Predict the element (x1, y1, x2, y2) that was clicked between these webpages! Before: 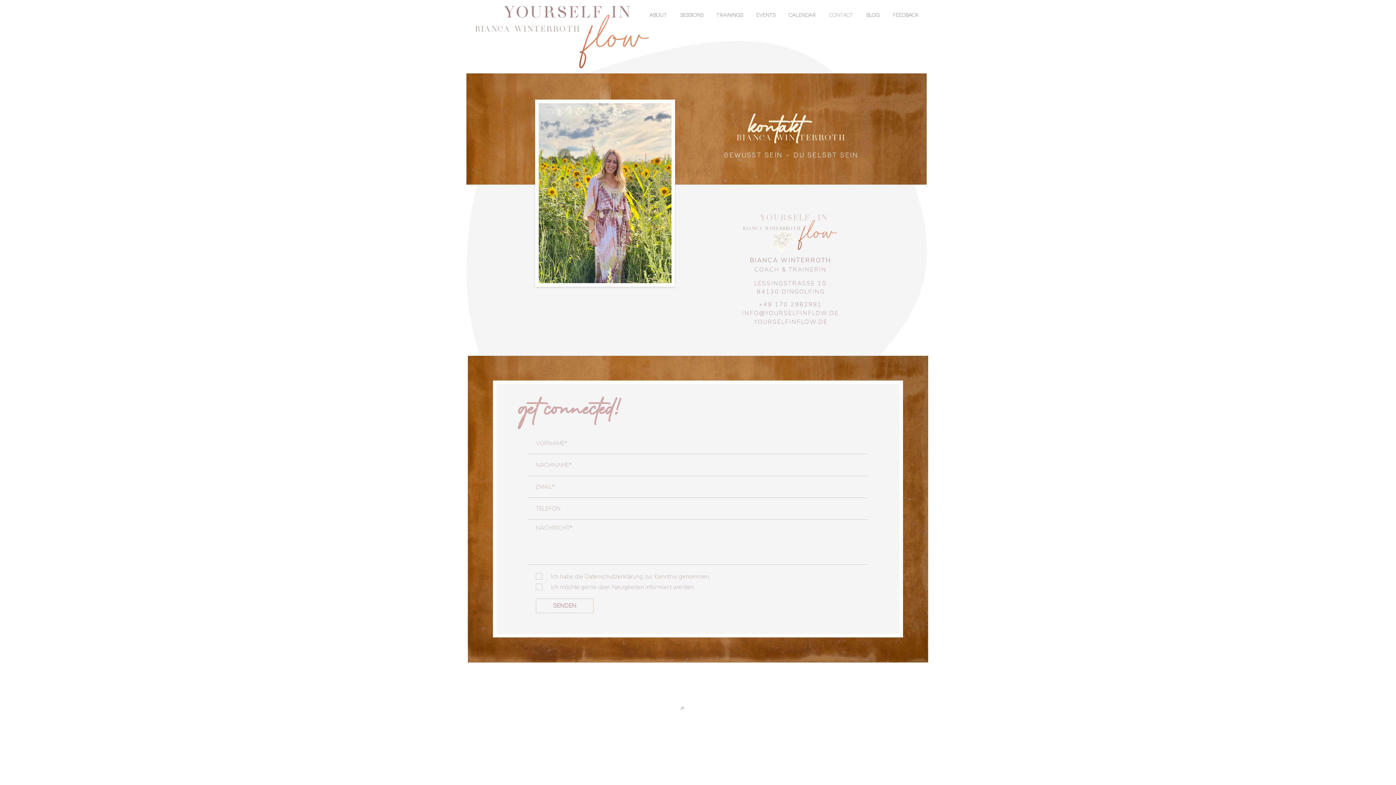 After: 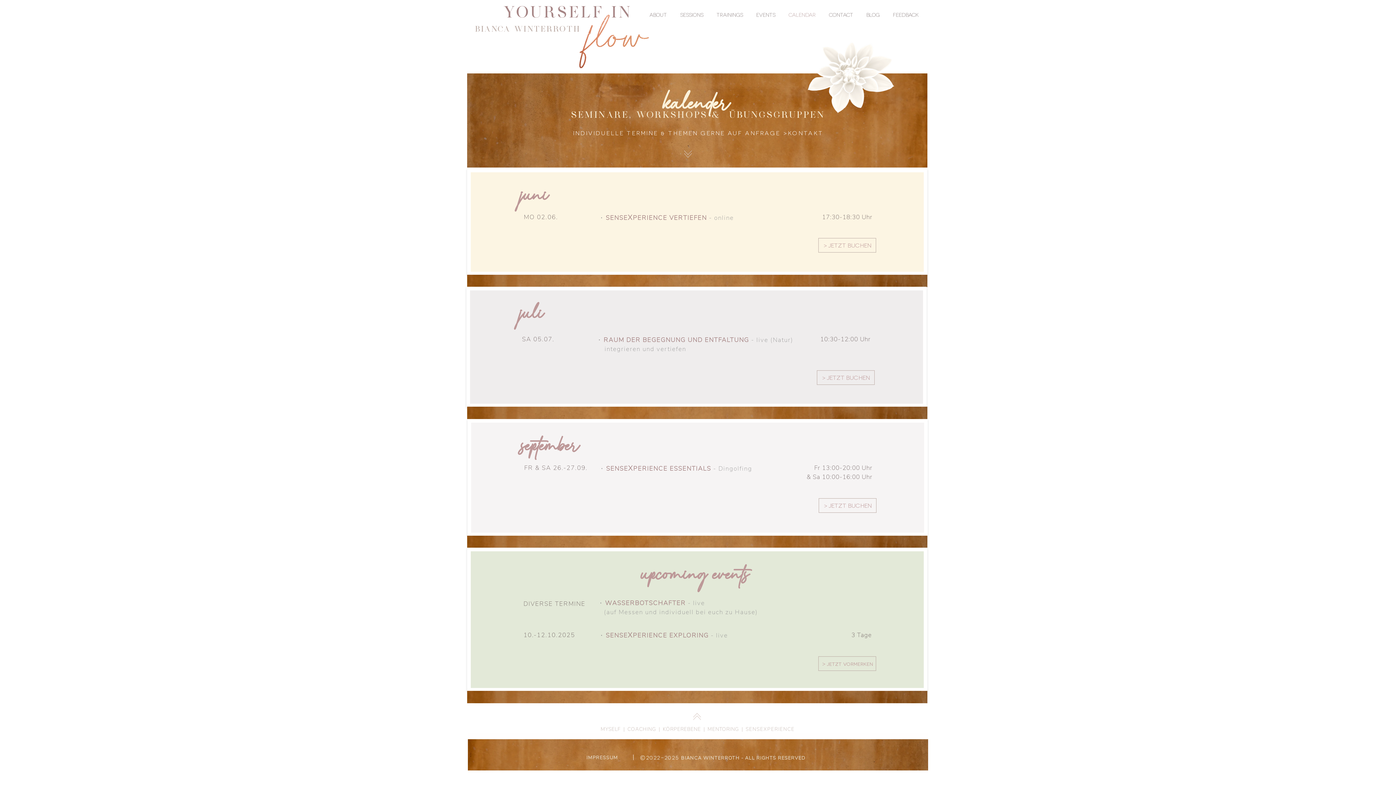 Action: label: calendar bbox: (782, 5, 822, 23)